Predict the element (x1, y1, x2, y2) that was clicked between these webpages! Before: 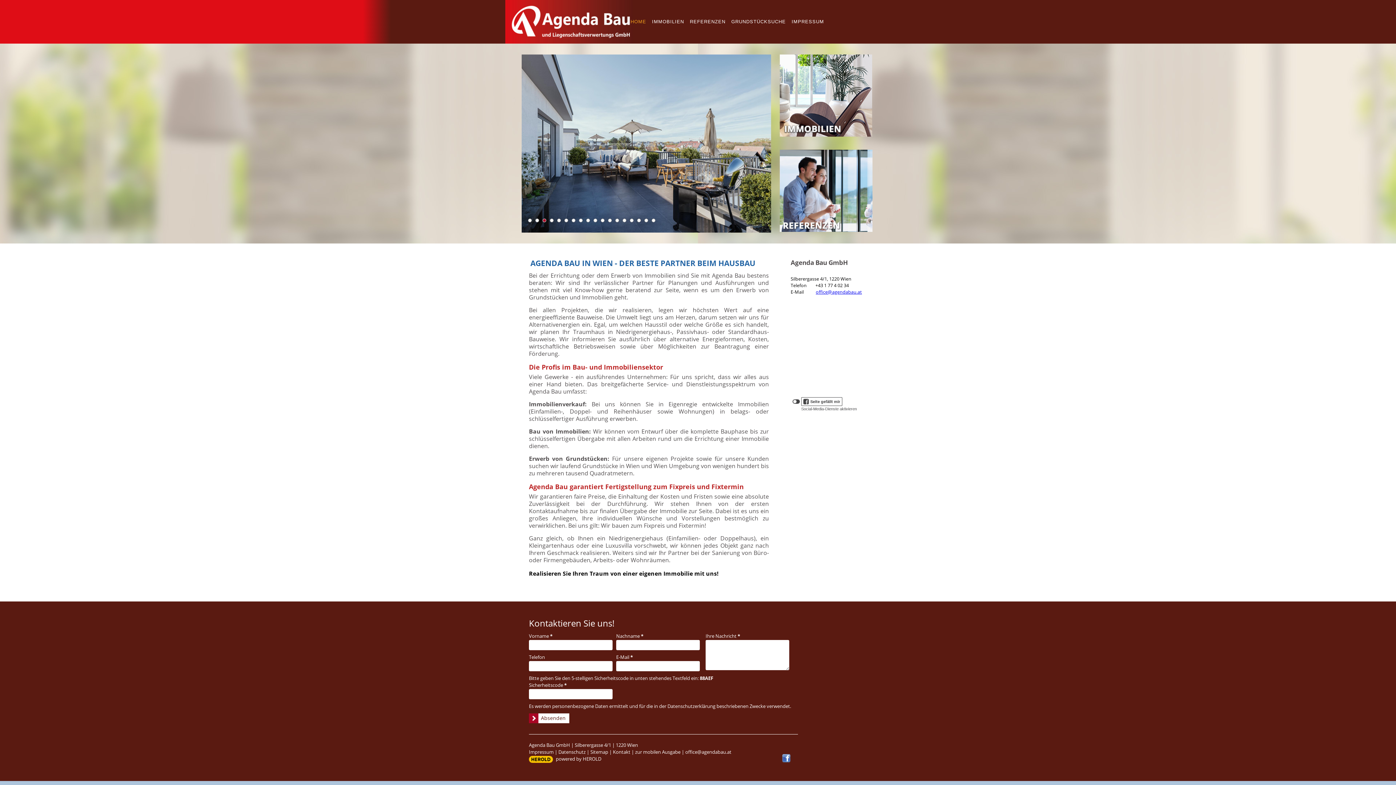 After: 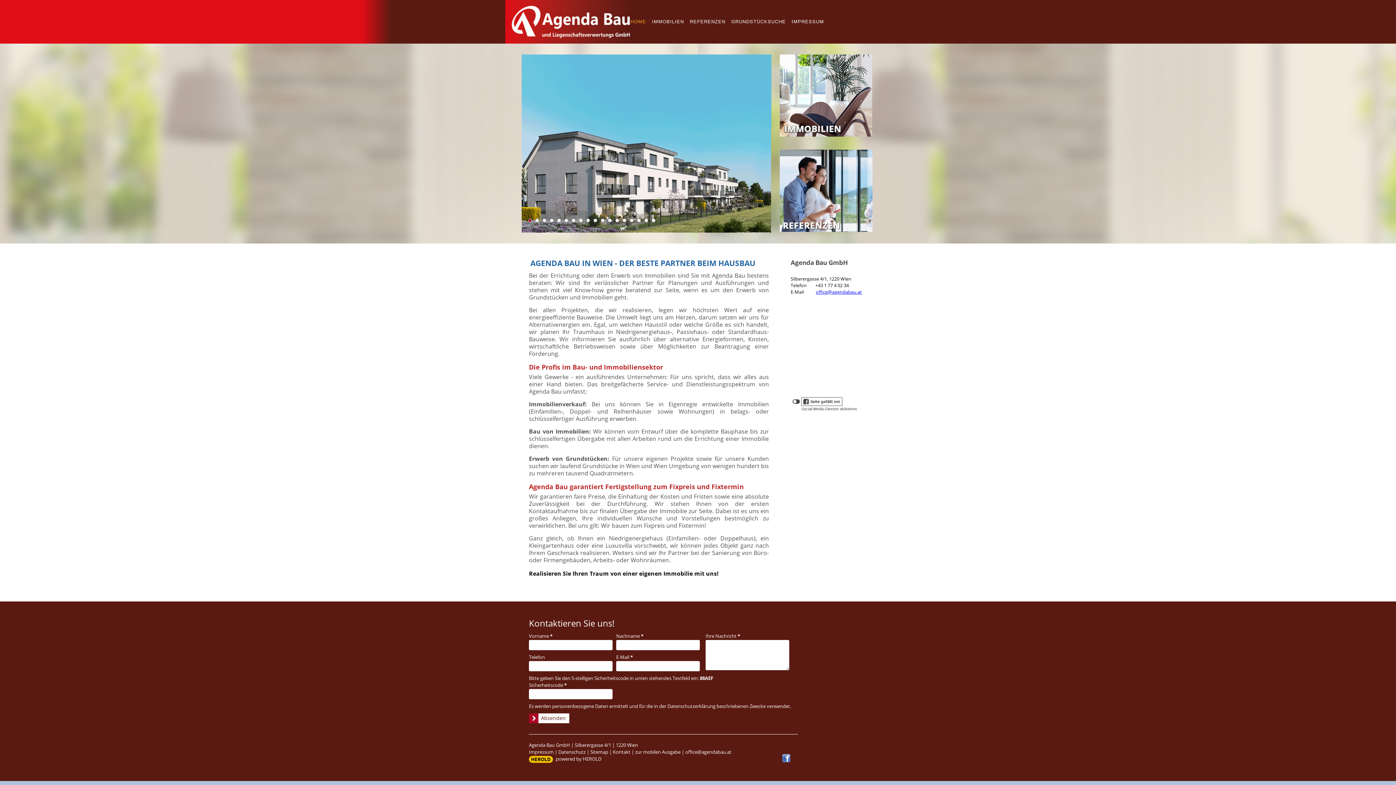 Action: bbox: (635, 216, 642, 224) label: 16